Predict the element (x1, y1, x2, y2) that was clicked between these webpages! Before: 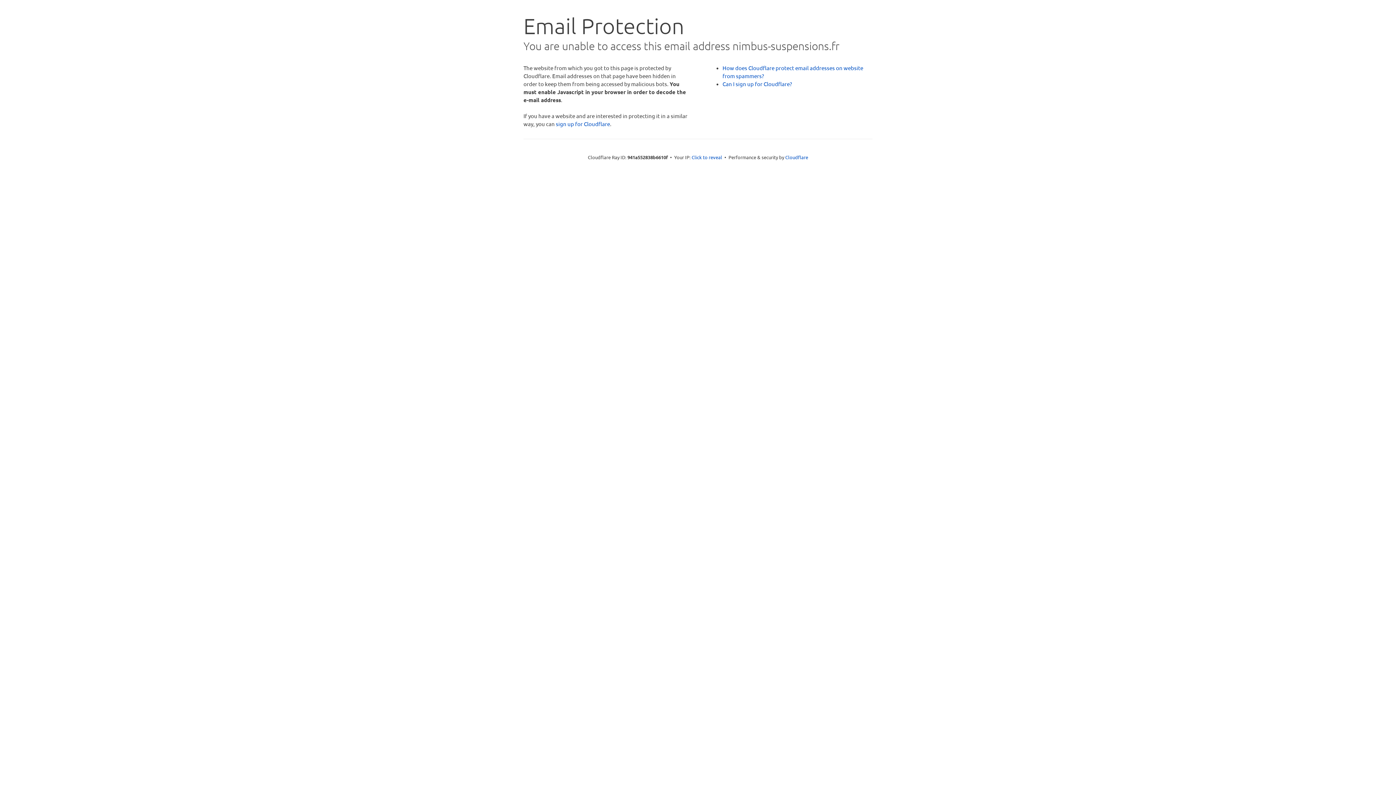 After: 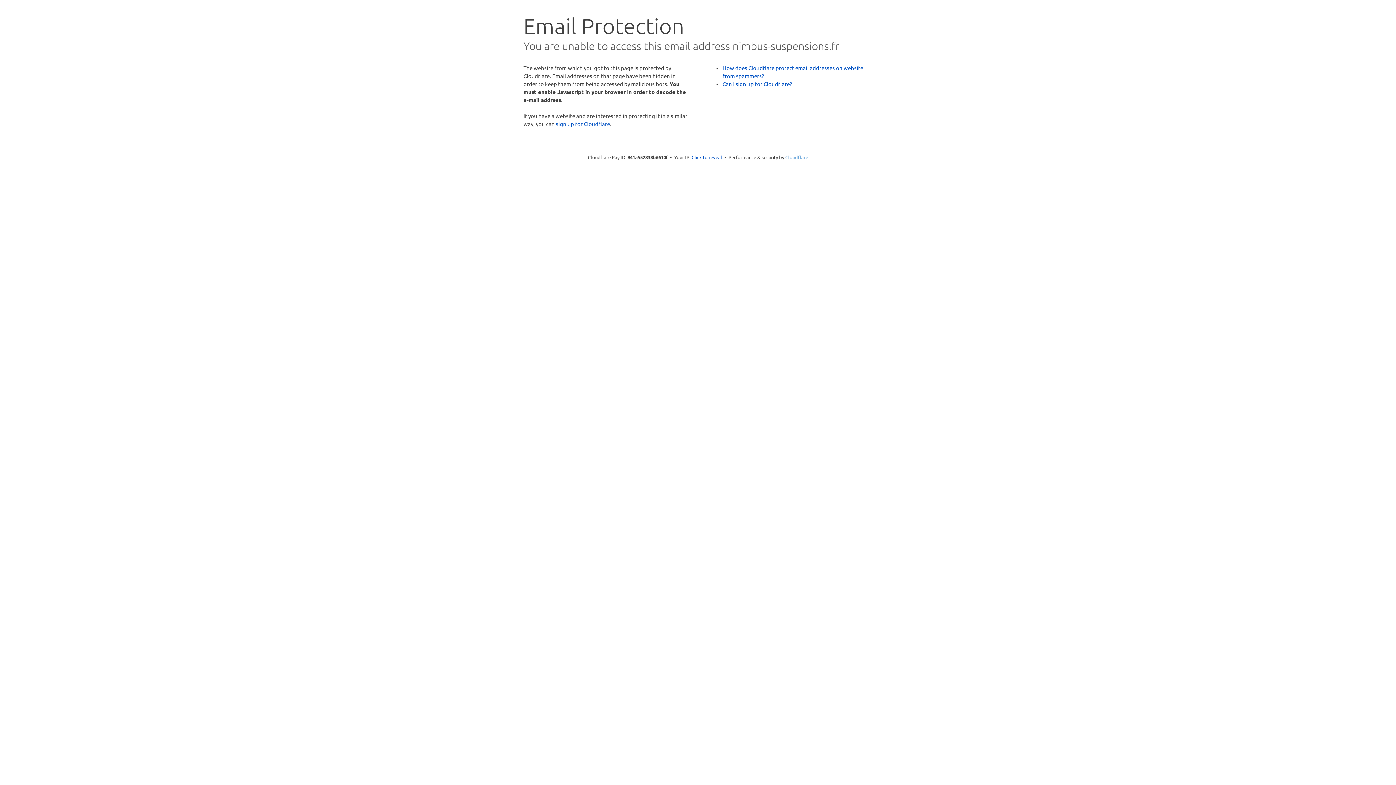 Action: label: Cloudflare bbox: (785, 154, 808, 160)